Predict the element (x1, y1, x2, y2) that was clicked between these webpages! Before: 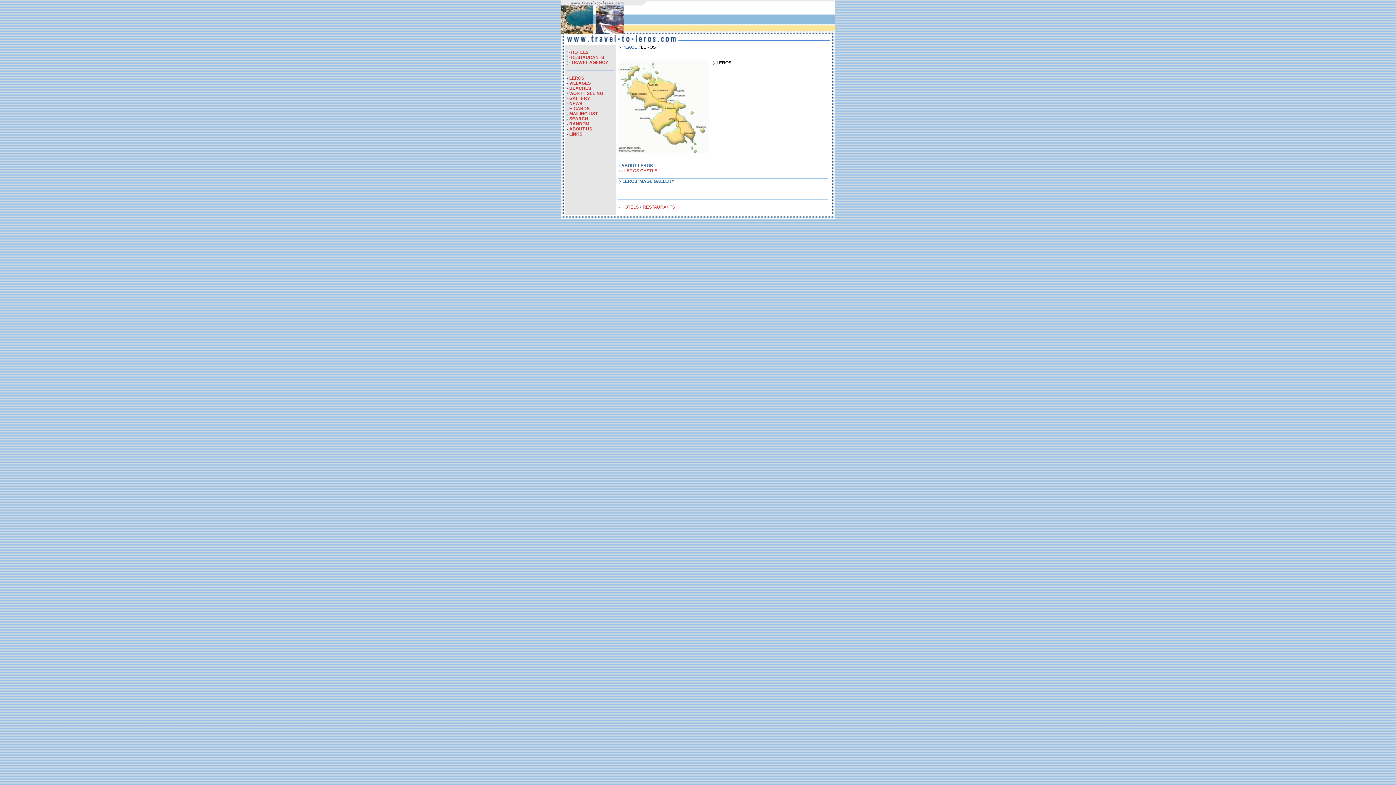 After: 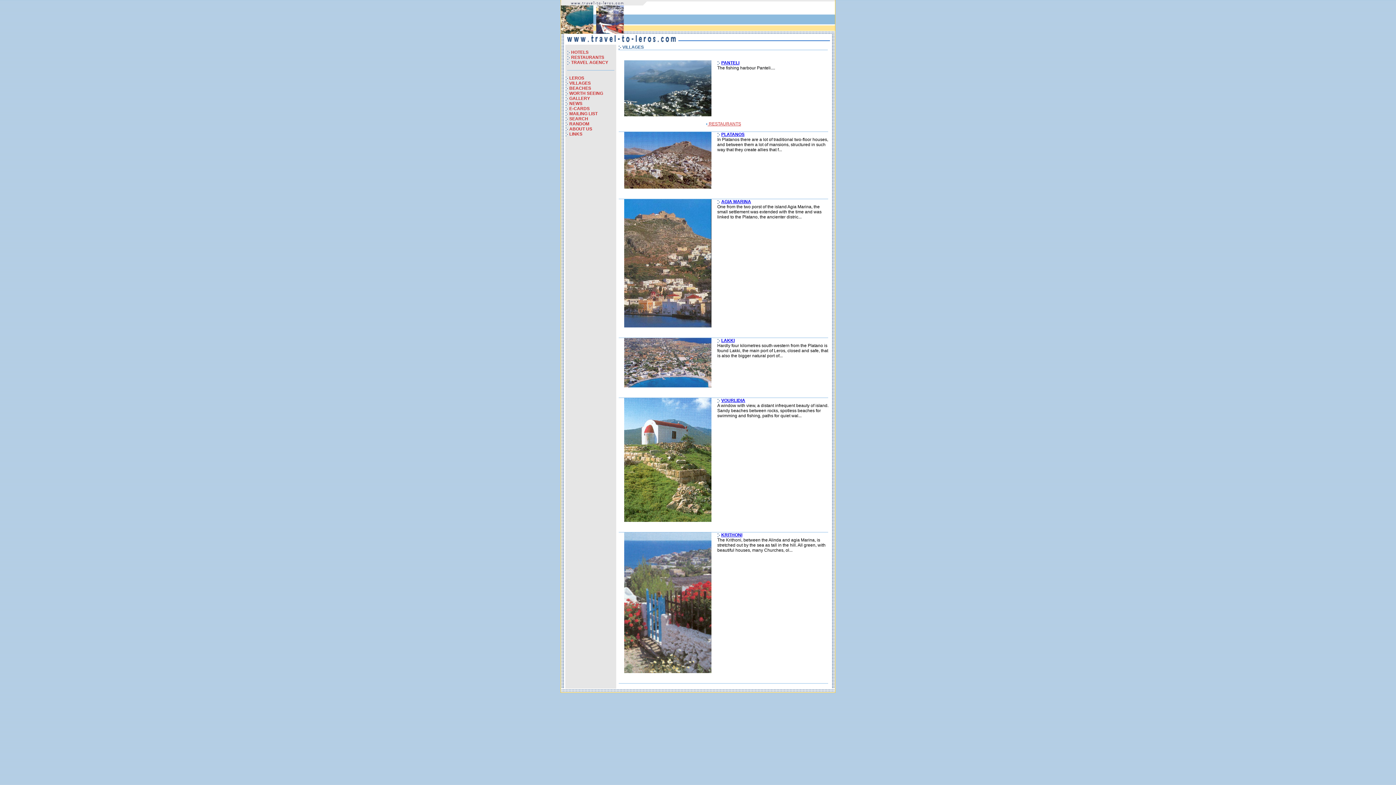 Action: bbox: (569, 80, 590, 85) label: VILLAGES